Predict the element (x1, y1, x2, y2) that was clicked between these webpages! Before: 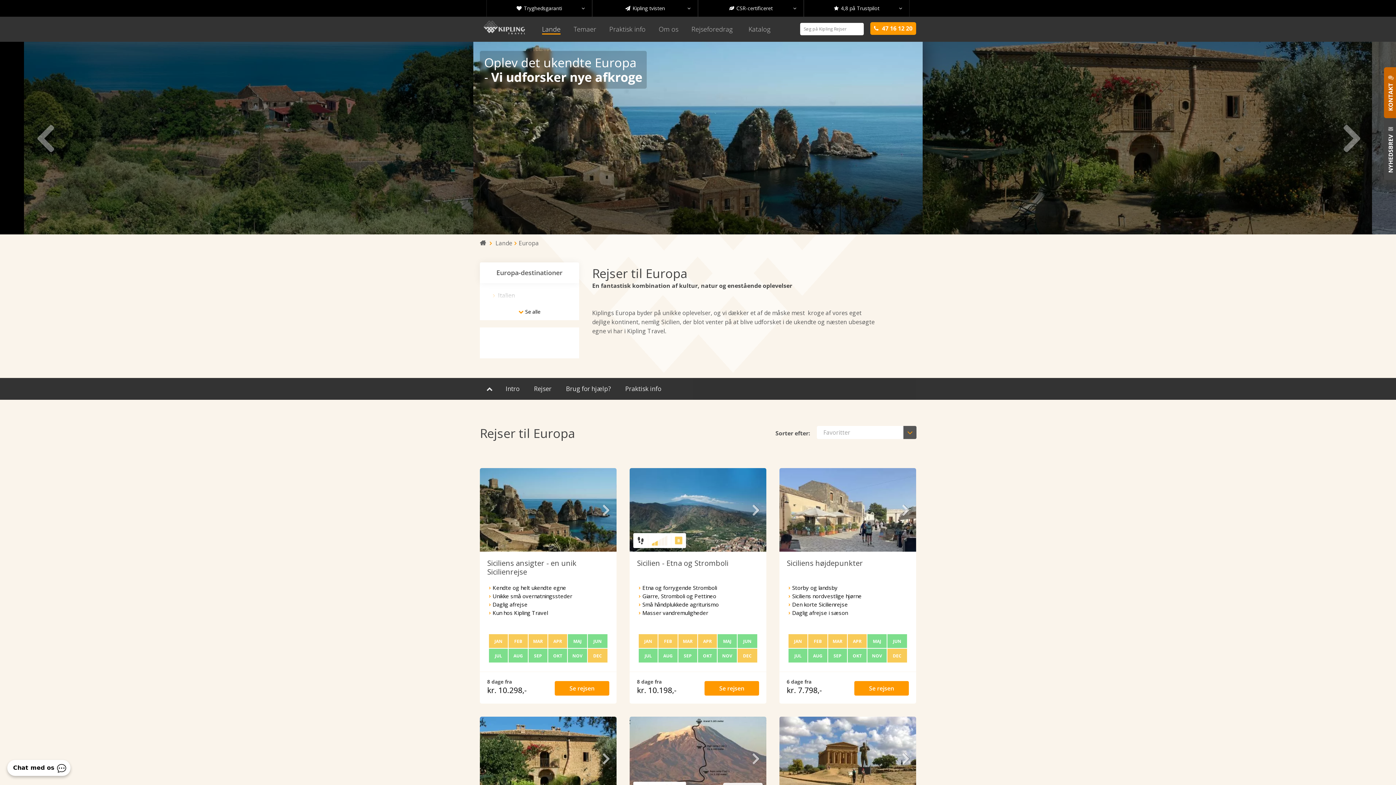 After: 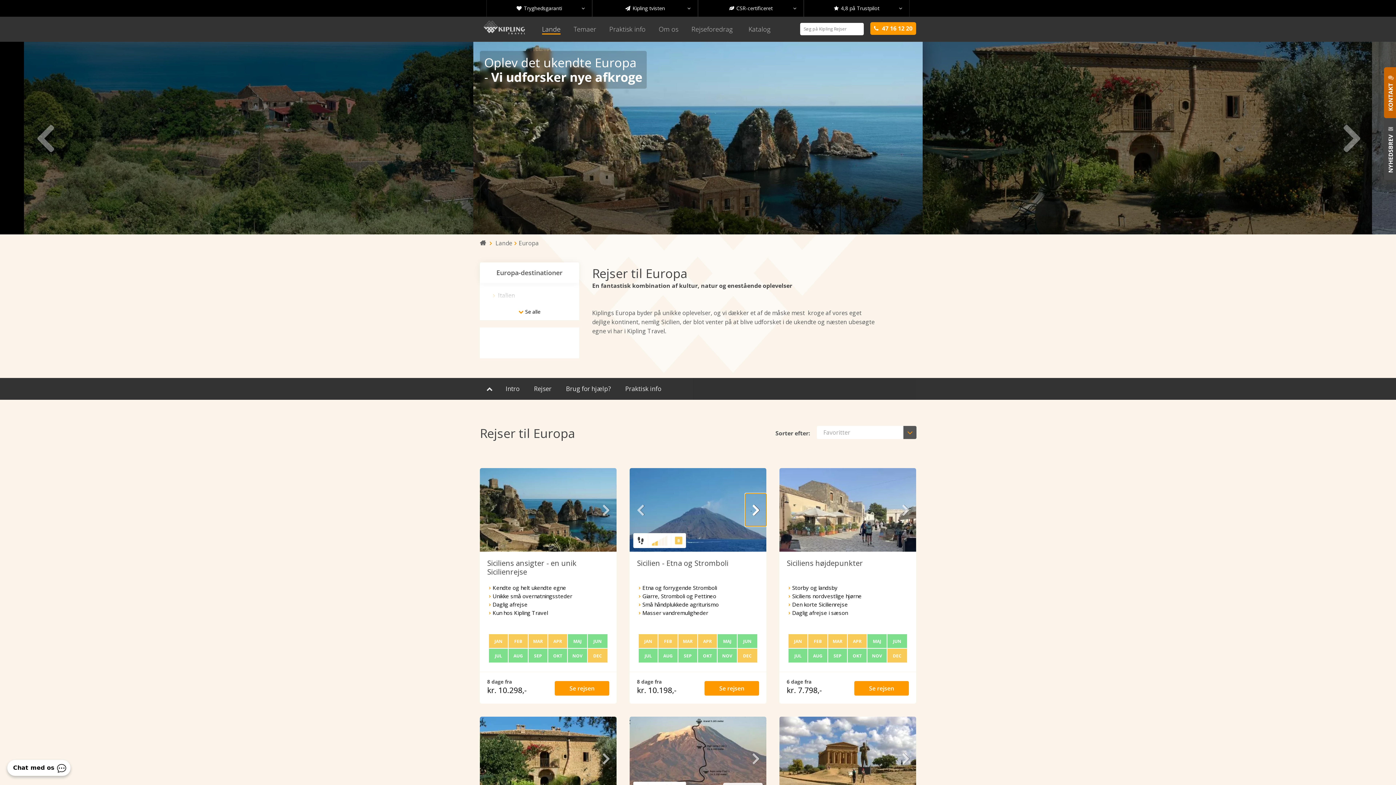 Action: label:  bbox: (745, 493, 766, 526)